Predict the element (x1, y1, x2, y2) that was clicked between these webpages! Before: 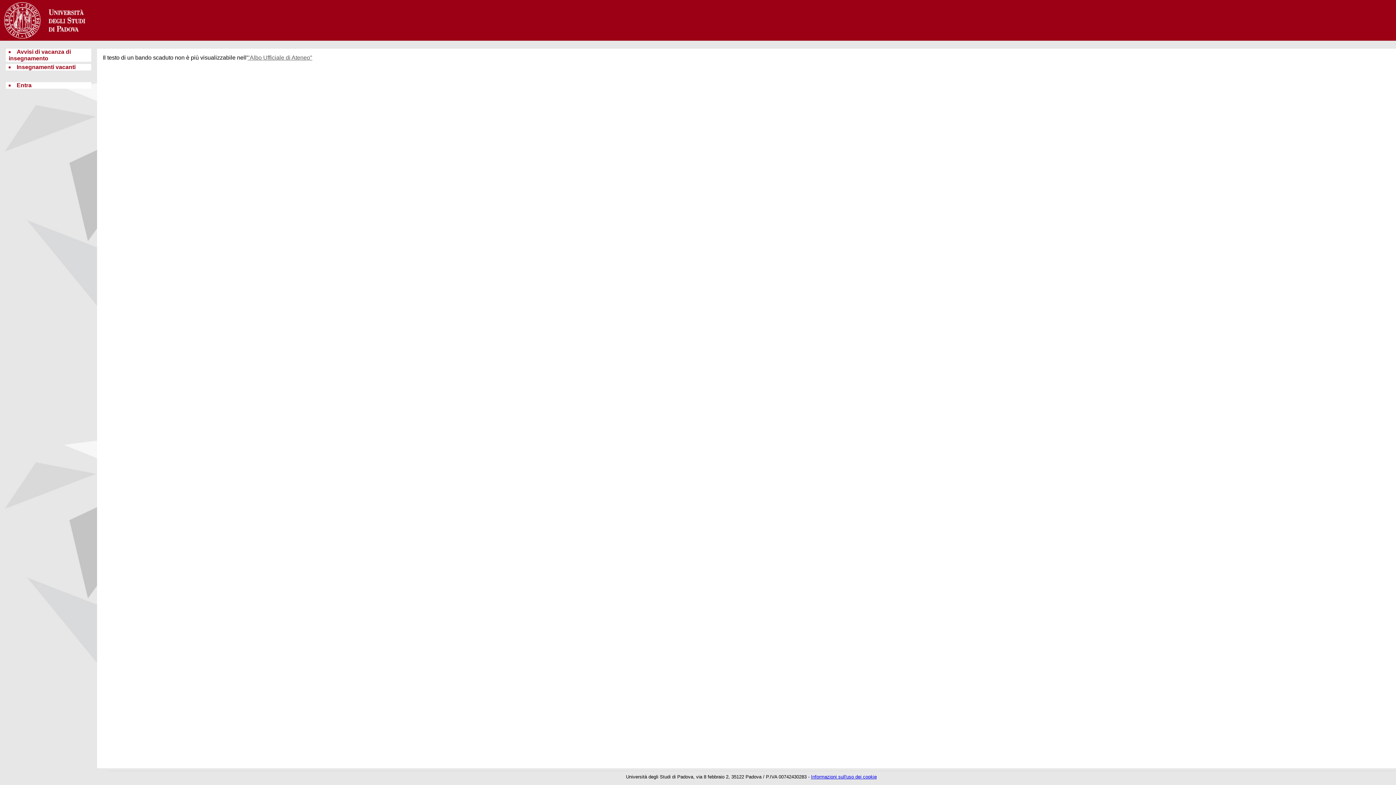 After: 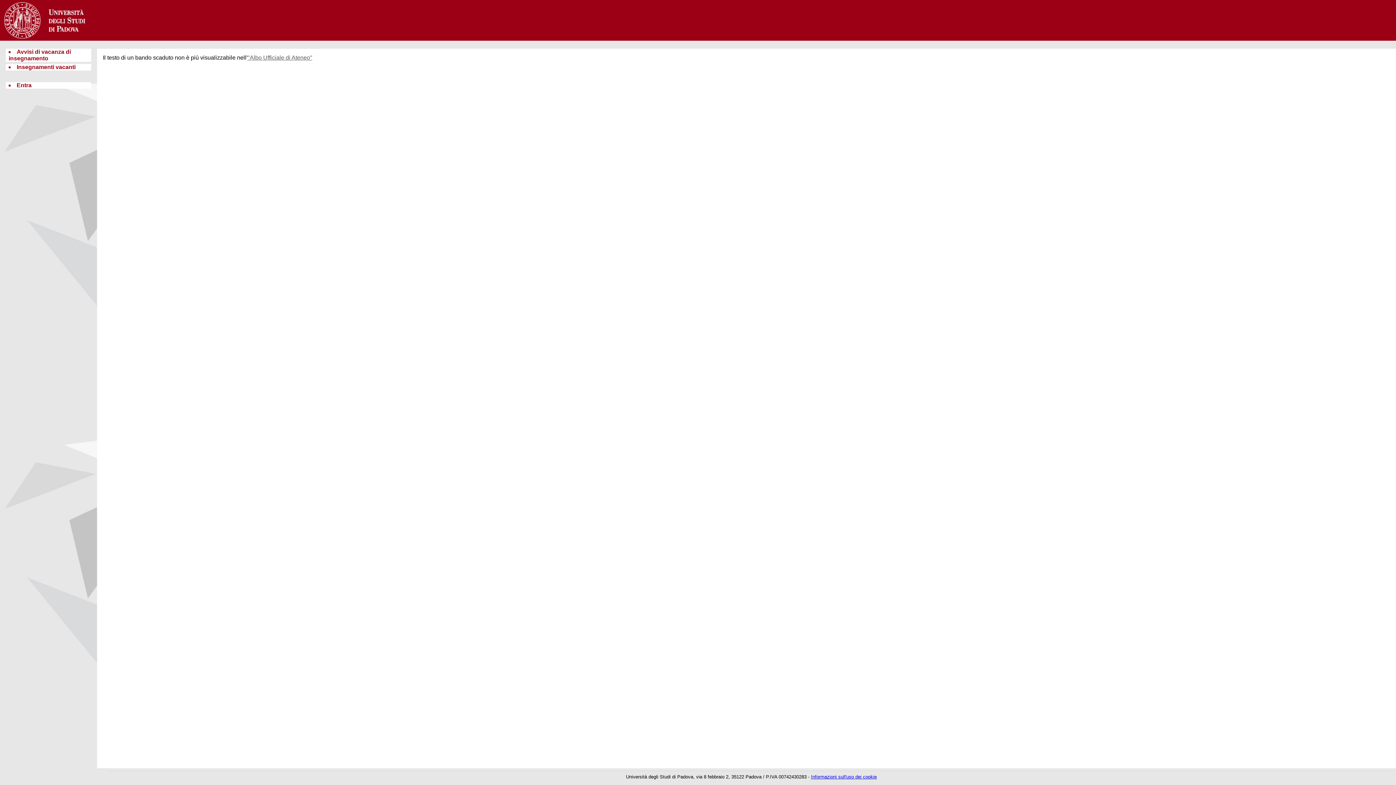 Action: bbox: (811, 774, 877, 780) label: Informazioni sull'uso dei cookie